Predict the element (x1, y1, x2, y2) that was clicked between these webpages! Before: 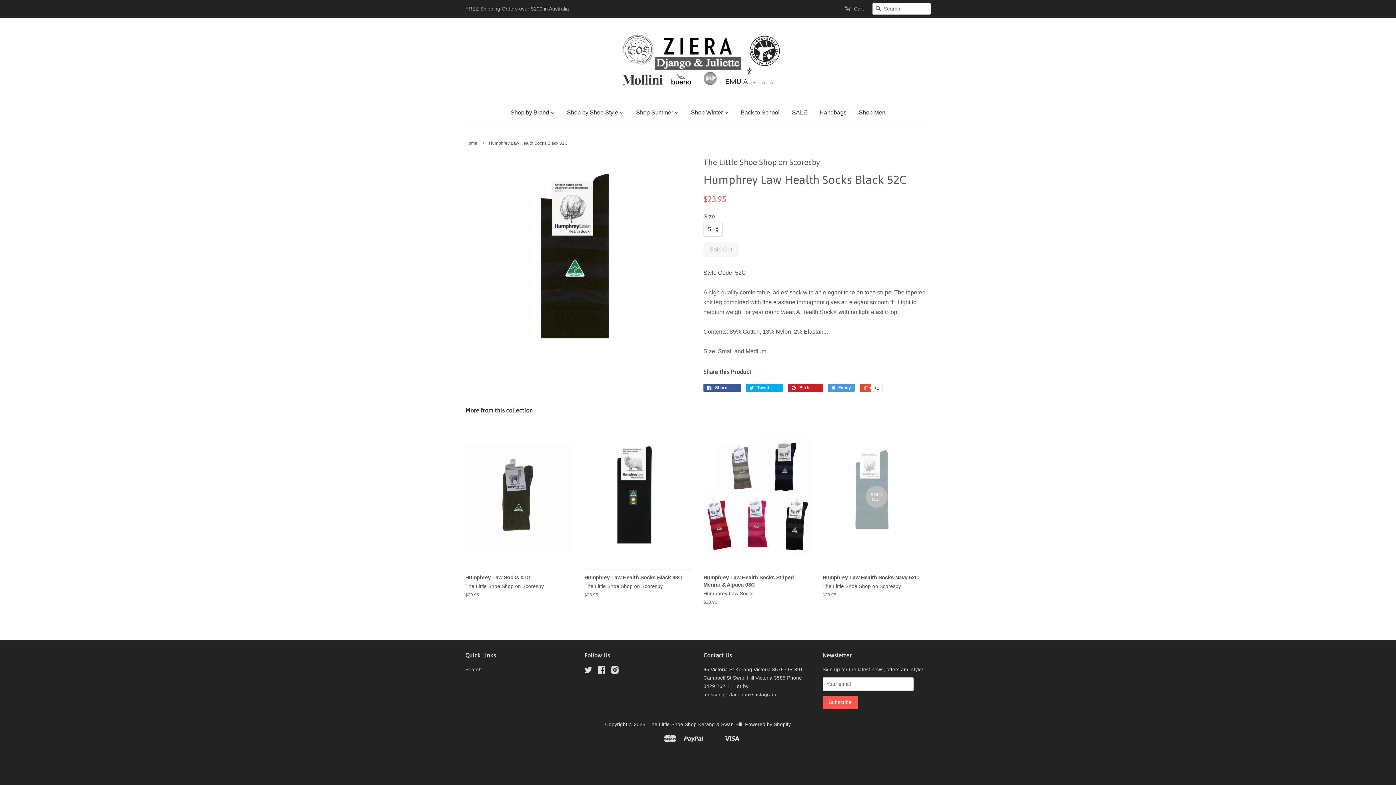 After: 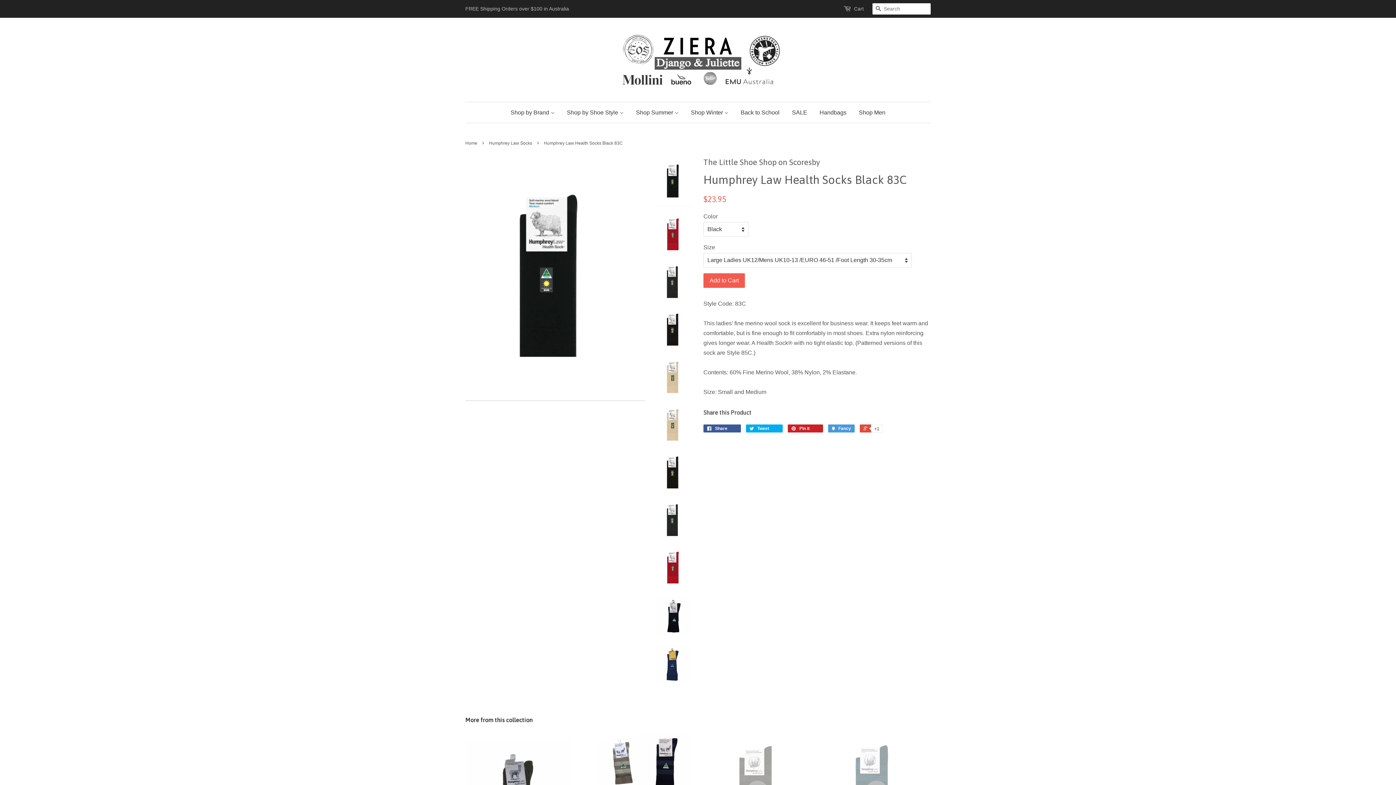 Action: bbox: (584, 423, 692, 611) label: Humphrey Law Health Socks Black 83C

The Little Shoe Shop on Scoresby

$23.95